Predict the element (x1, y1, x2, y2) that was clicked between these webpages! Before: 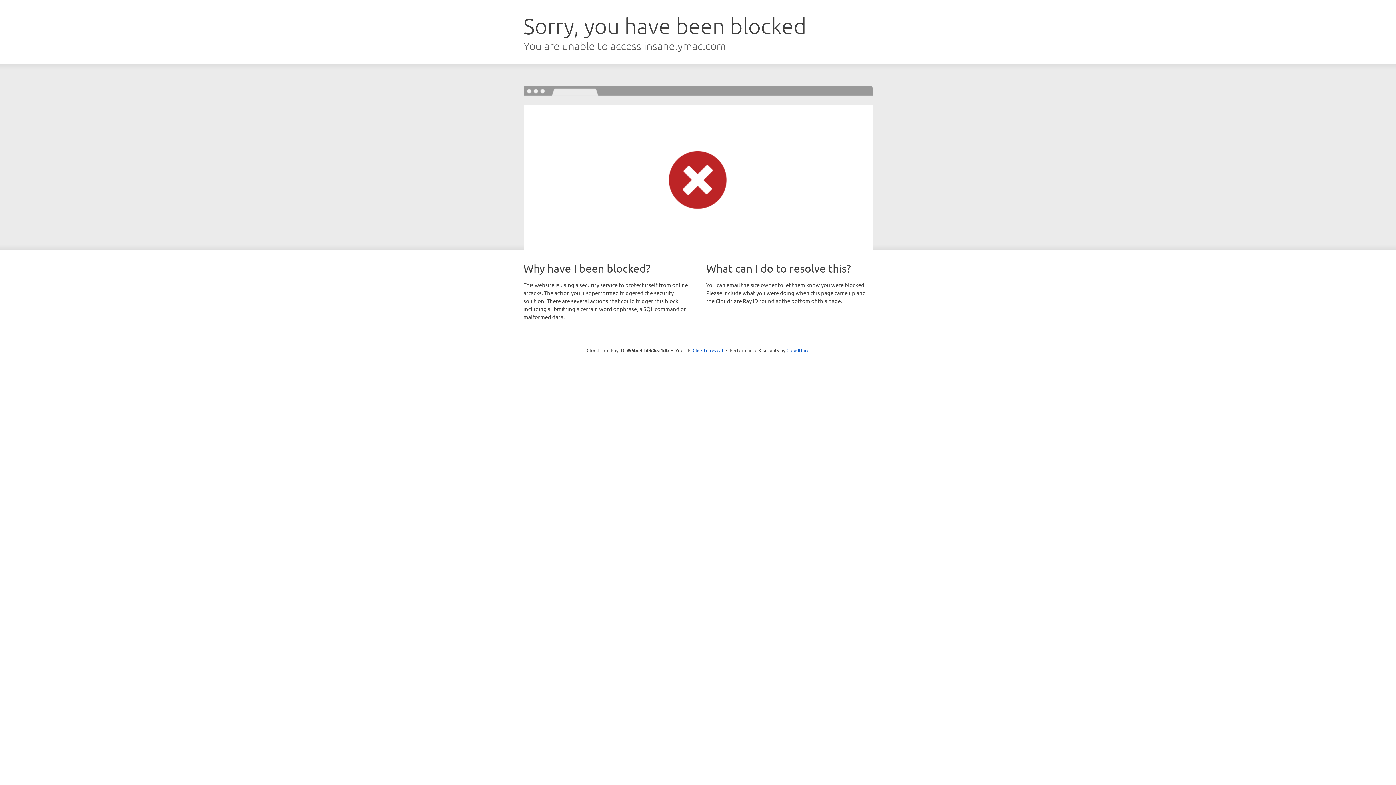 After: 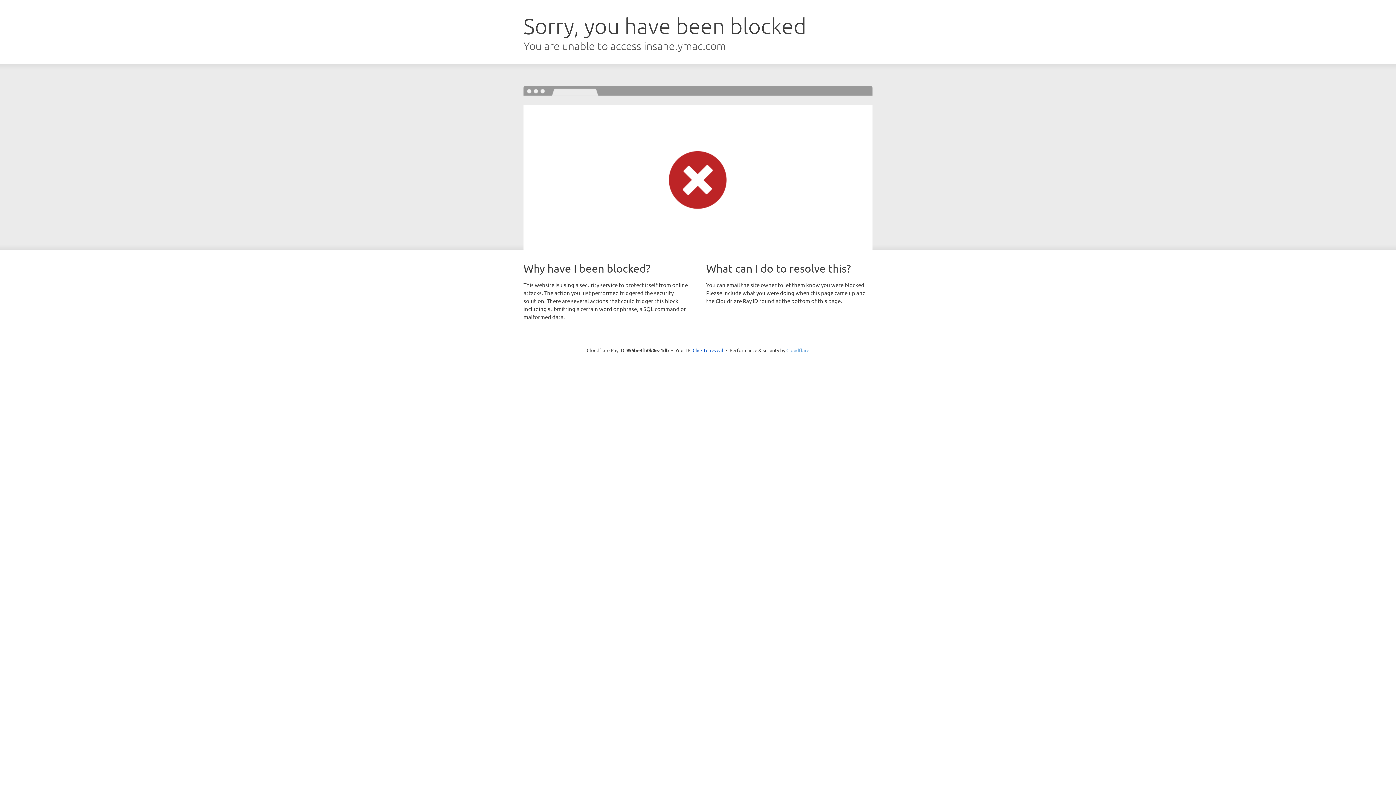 Action: bbox: (786, 347, 809, 353) label: Cloudflare